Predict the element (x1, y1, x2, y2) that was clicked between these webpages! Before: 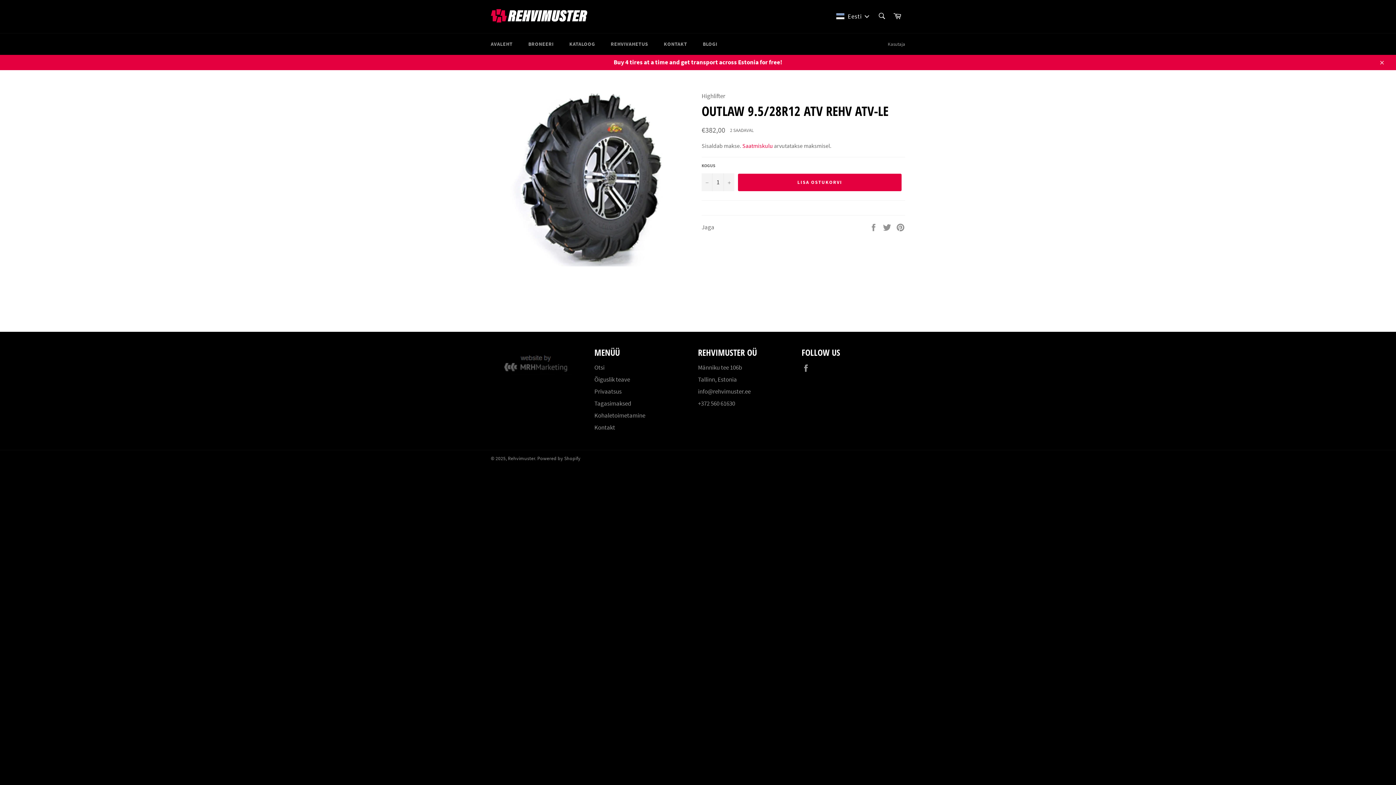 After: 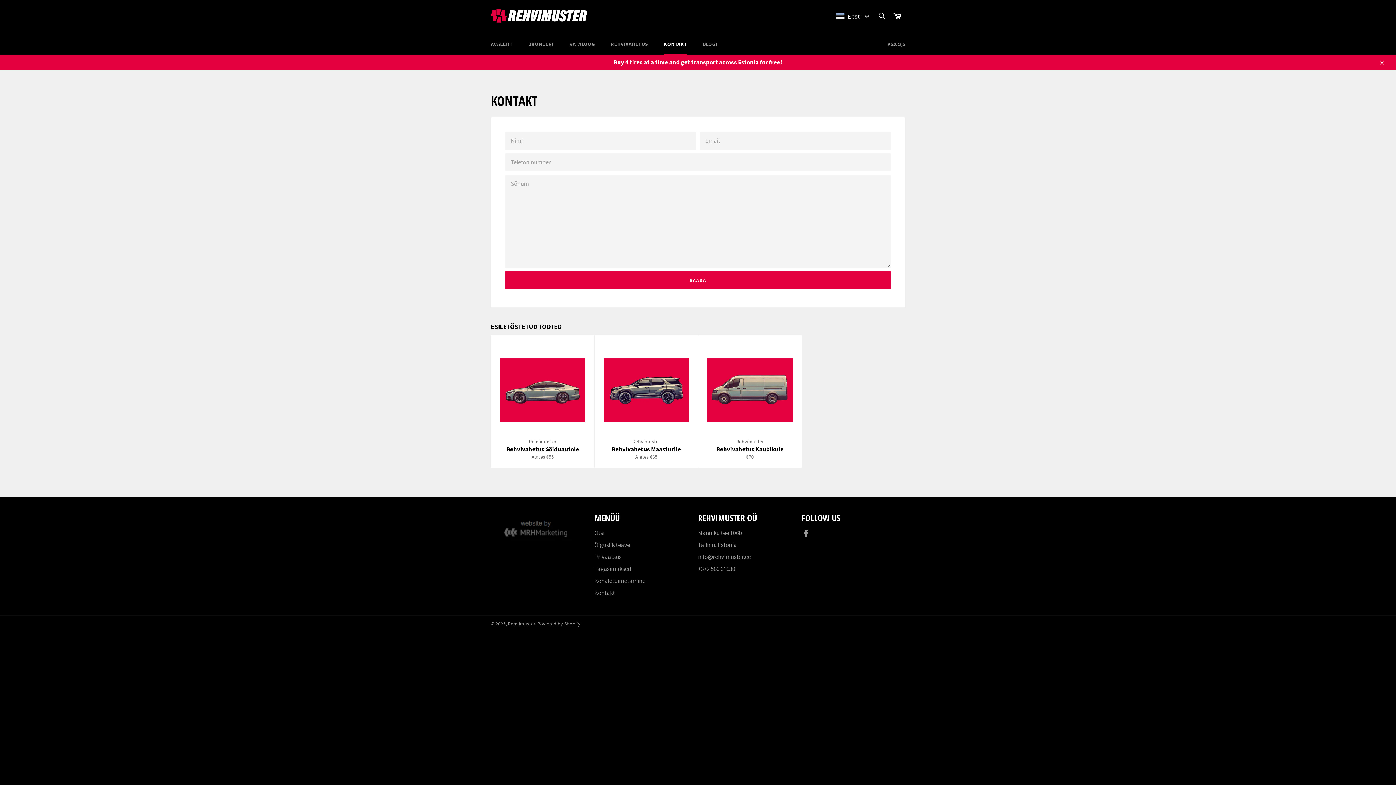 Action: label: KONTAKT bbox: (656, 33, 694, 54)